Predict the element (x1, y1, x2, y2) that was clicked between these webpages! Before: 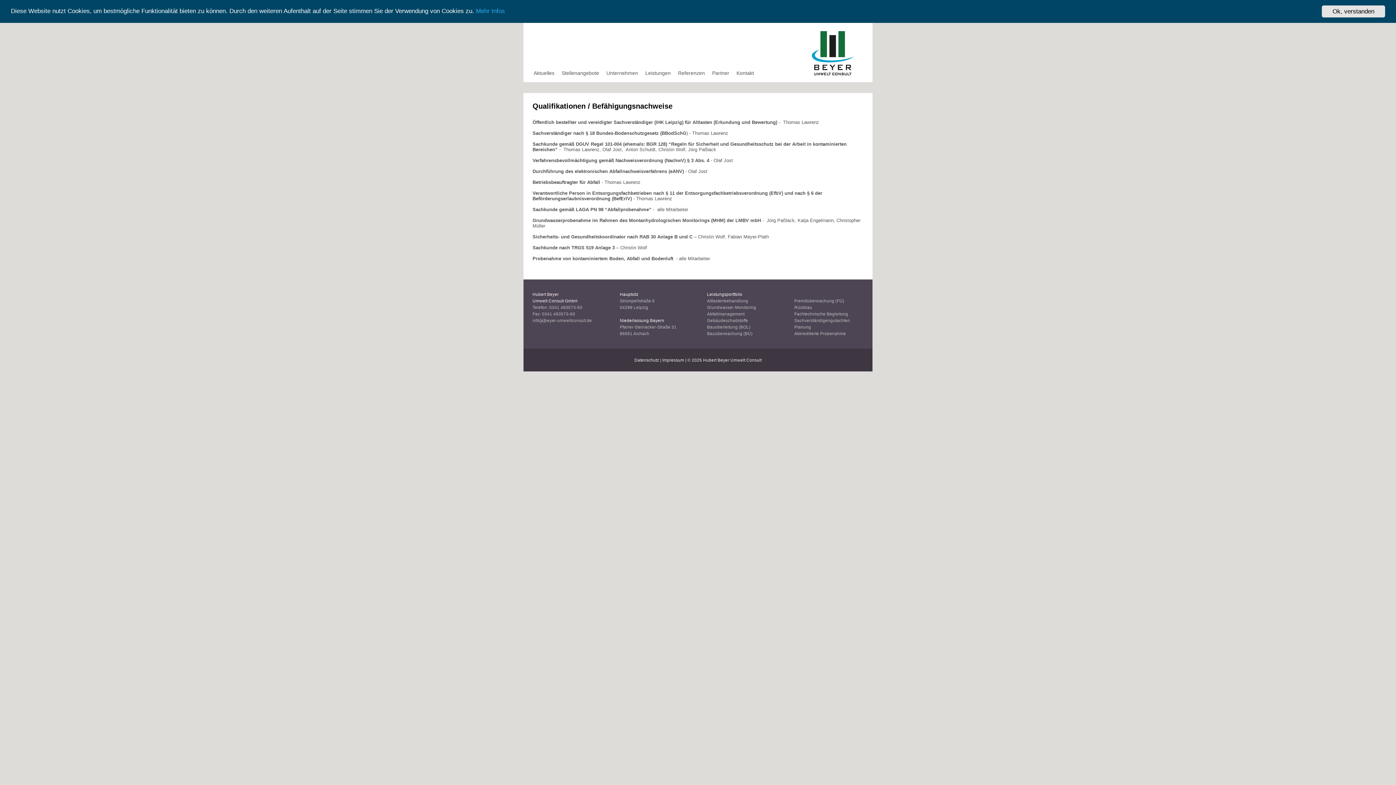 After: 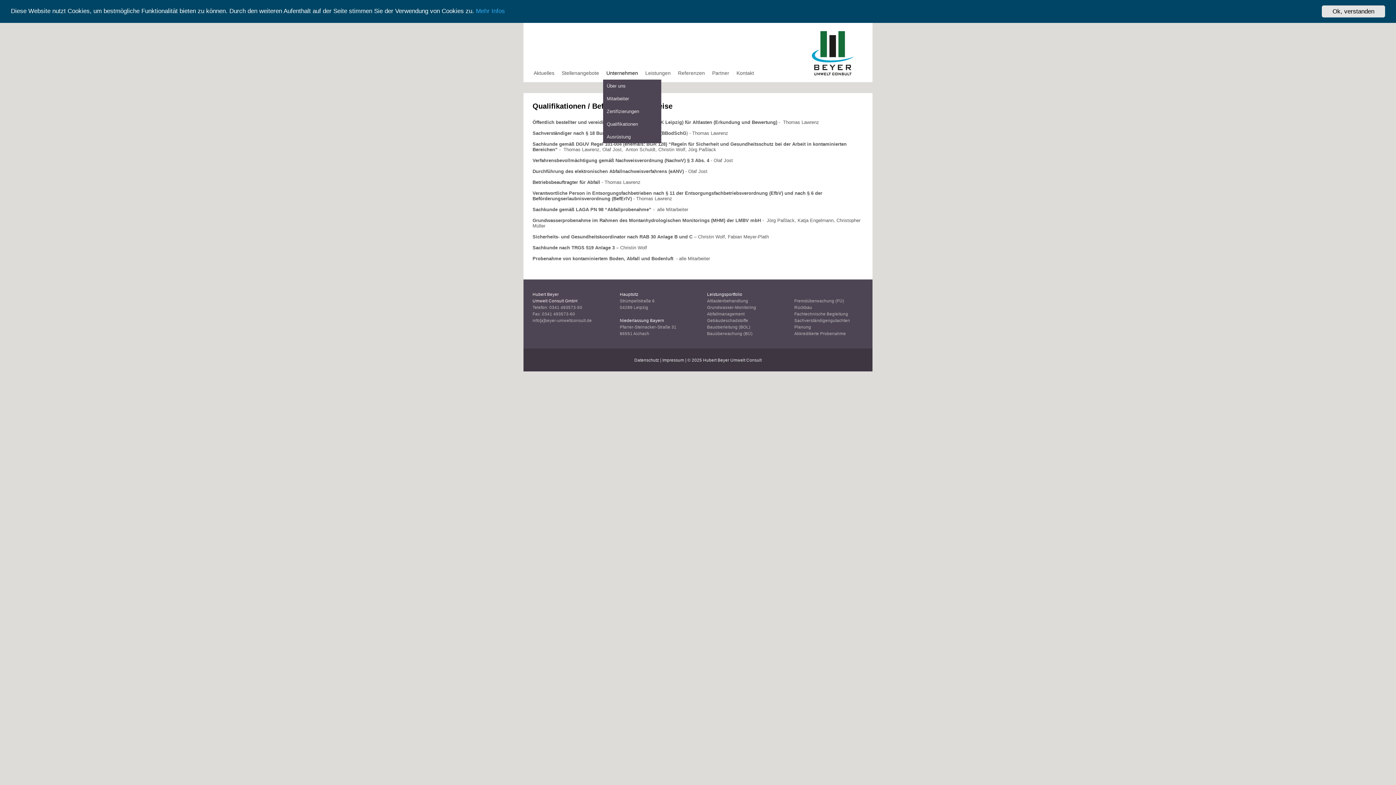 Action: label: Unternehmen bbox: (602, 66, 641, 79)